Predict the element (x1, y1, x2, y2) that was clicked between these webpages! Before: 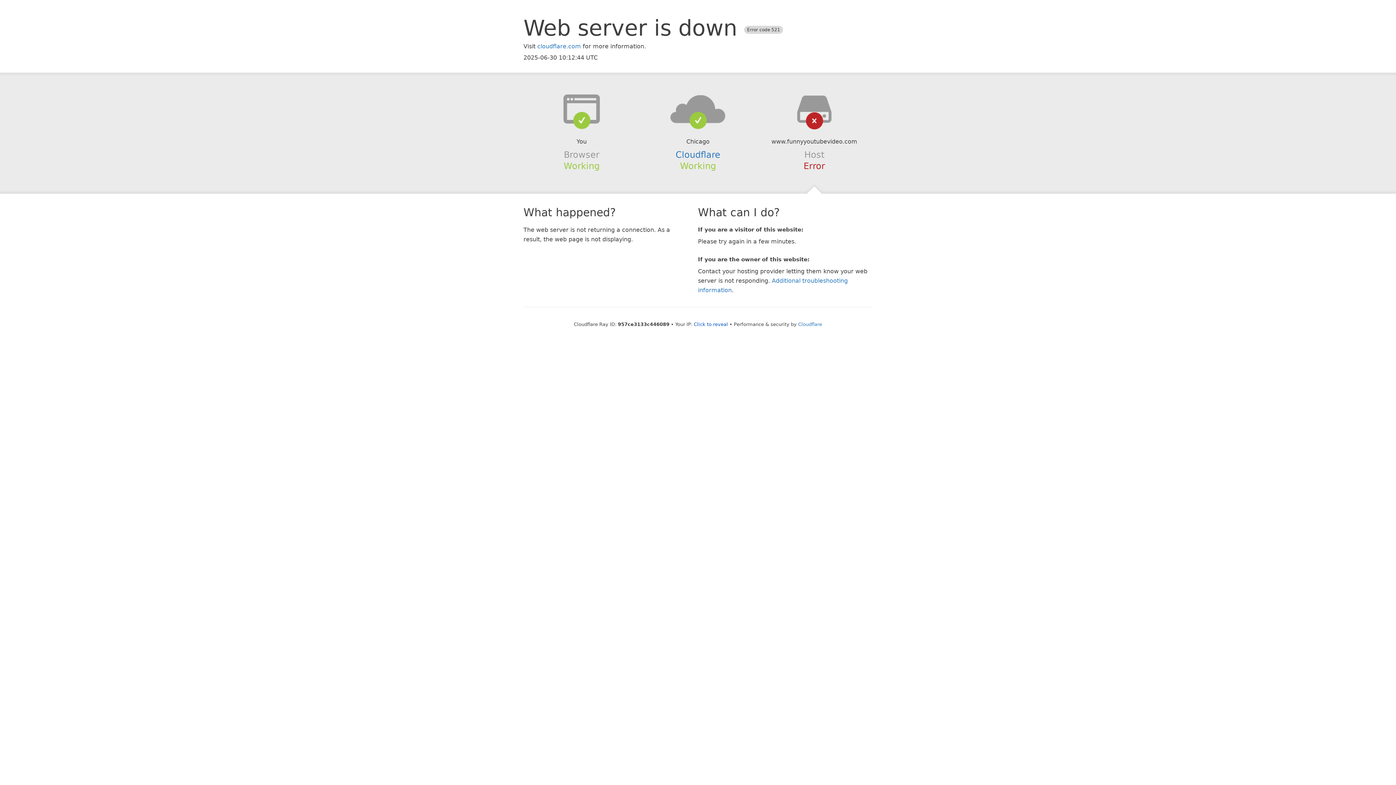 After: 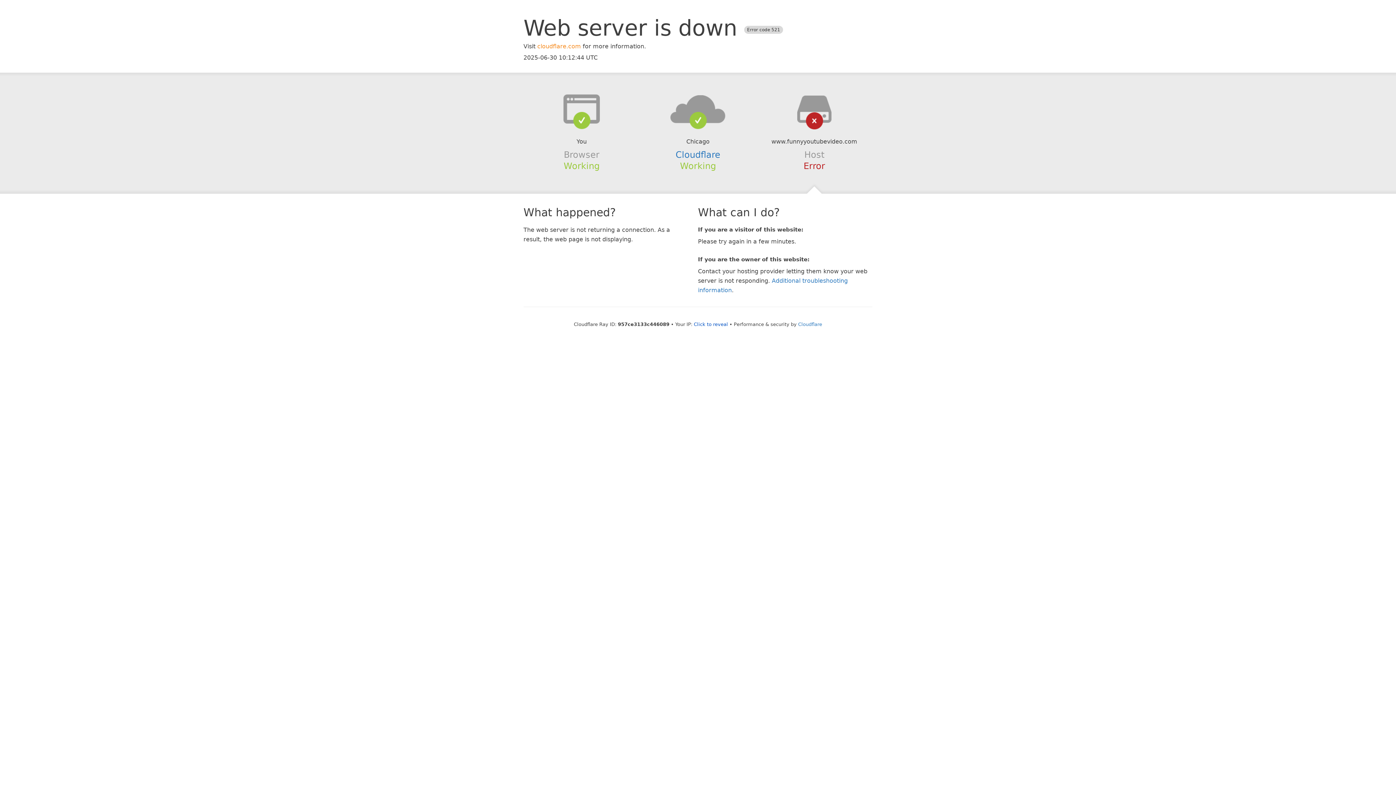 Action: label: cloudflare.com bbox: (537, 42, 581, 49)